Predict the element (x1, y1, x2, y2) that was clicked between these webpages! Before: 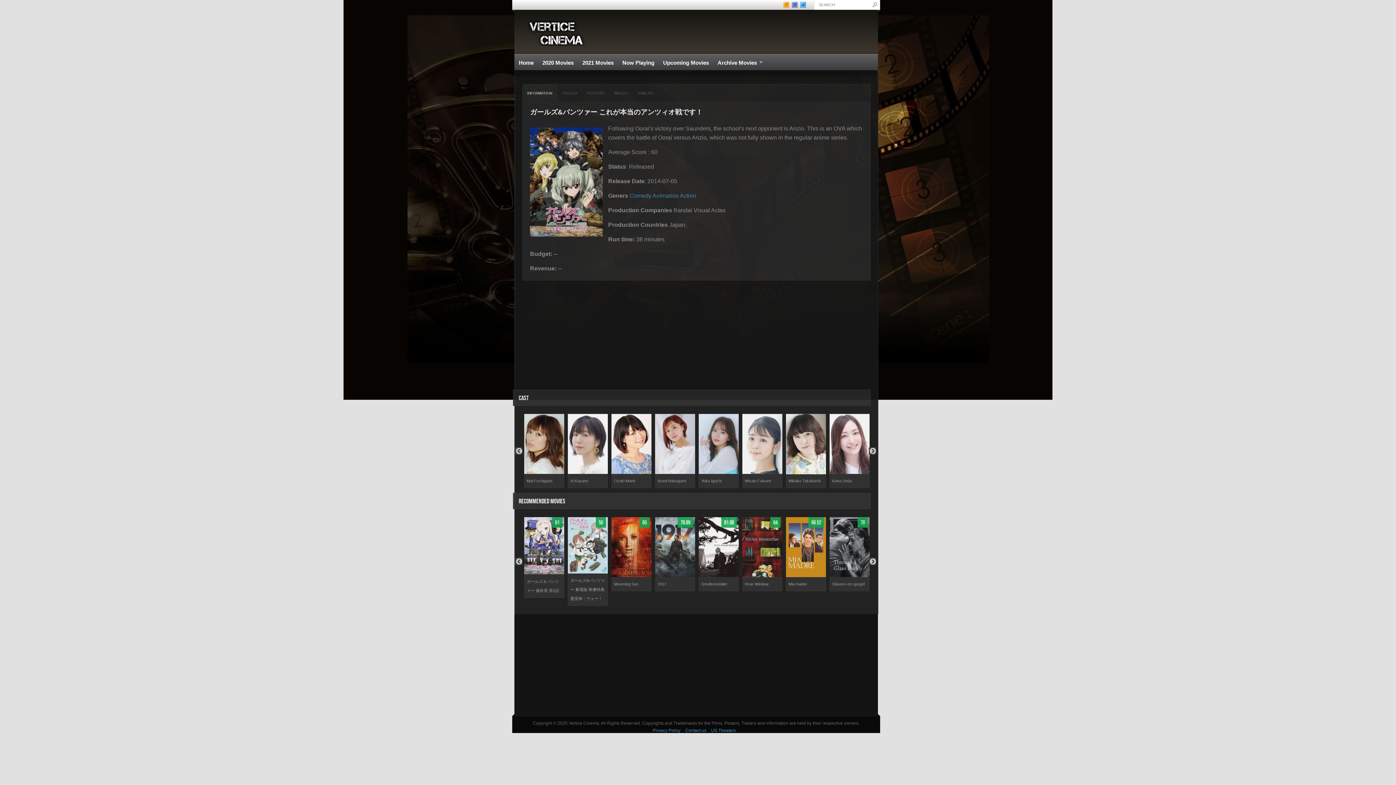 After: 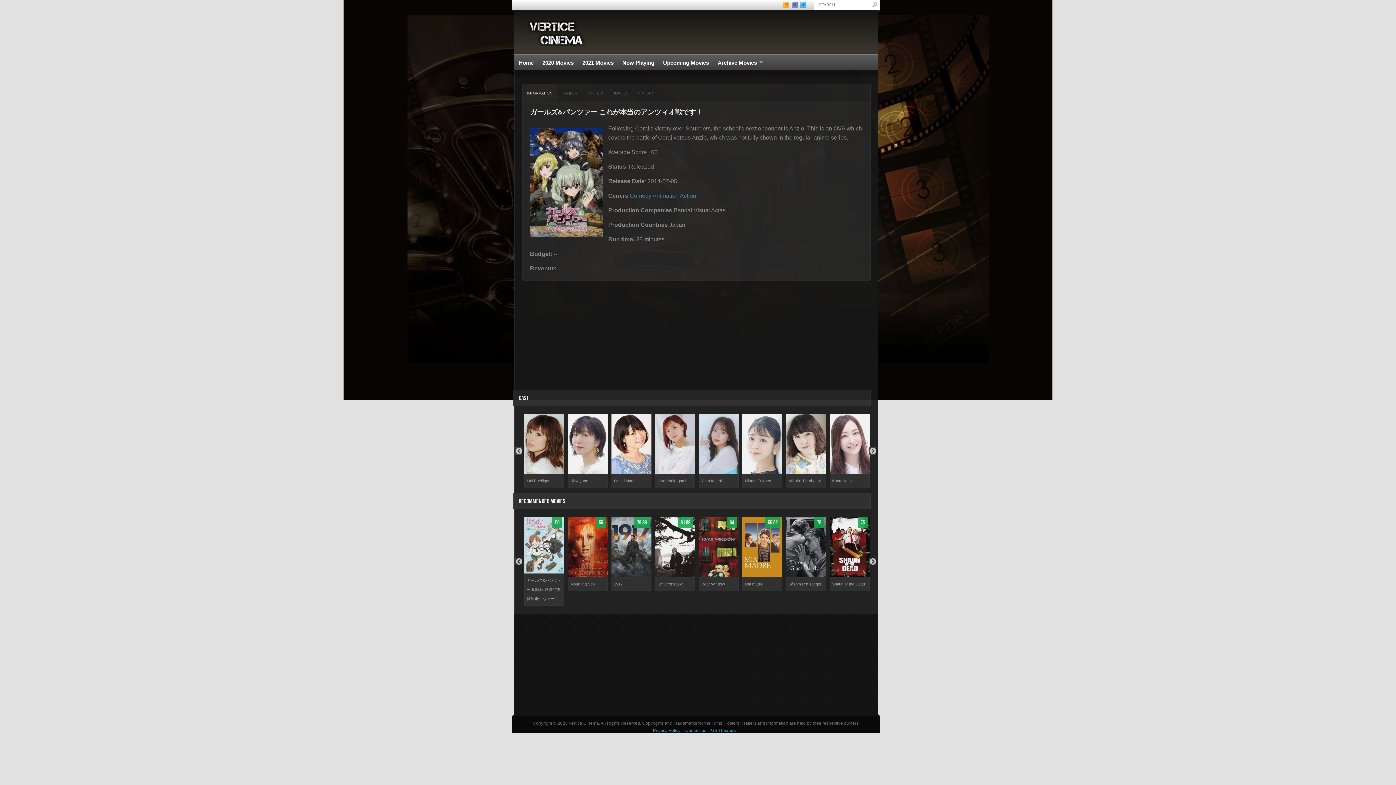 Action: label: Next bbox: (869, 558, 876, 565)